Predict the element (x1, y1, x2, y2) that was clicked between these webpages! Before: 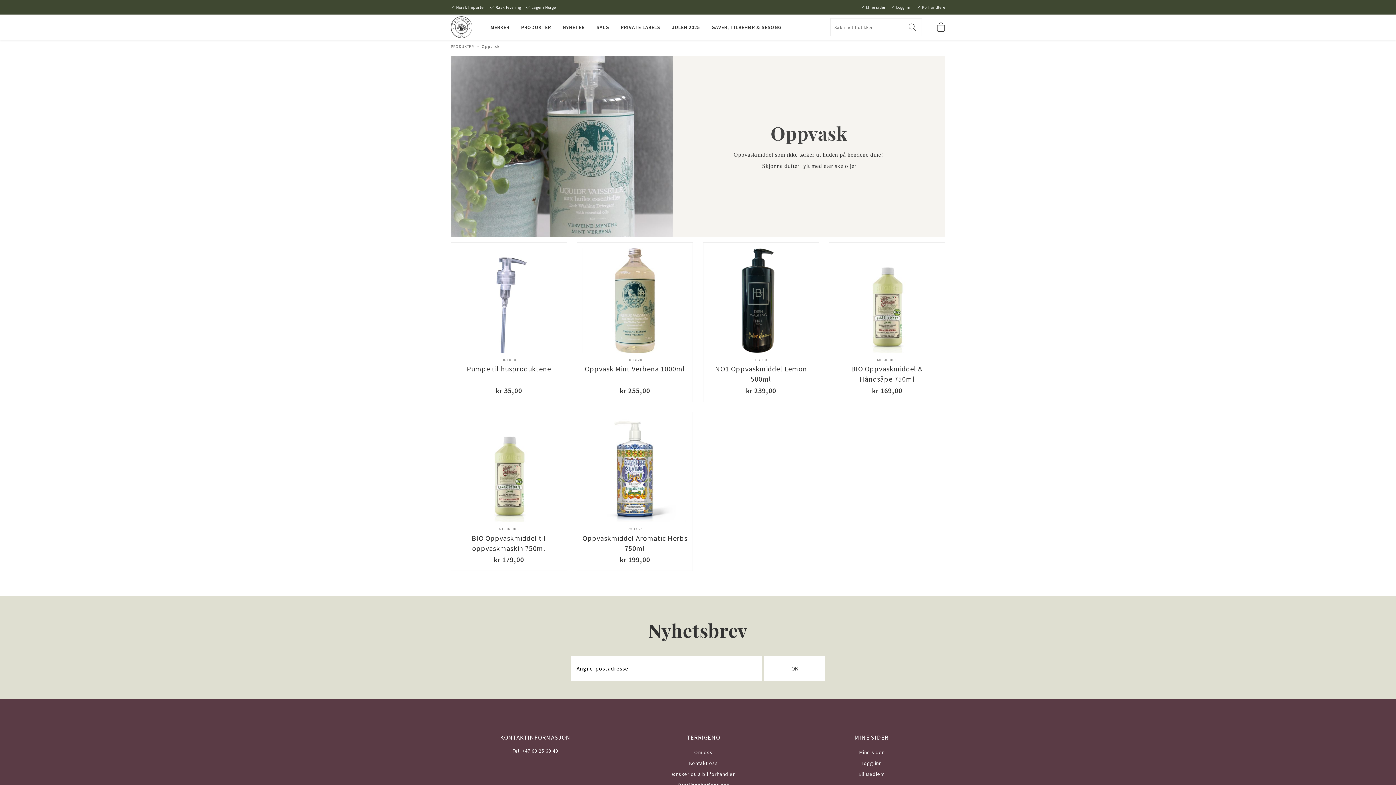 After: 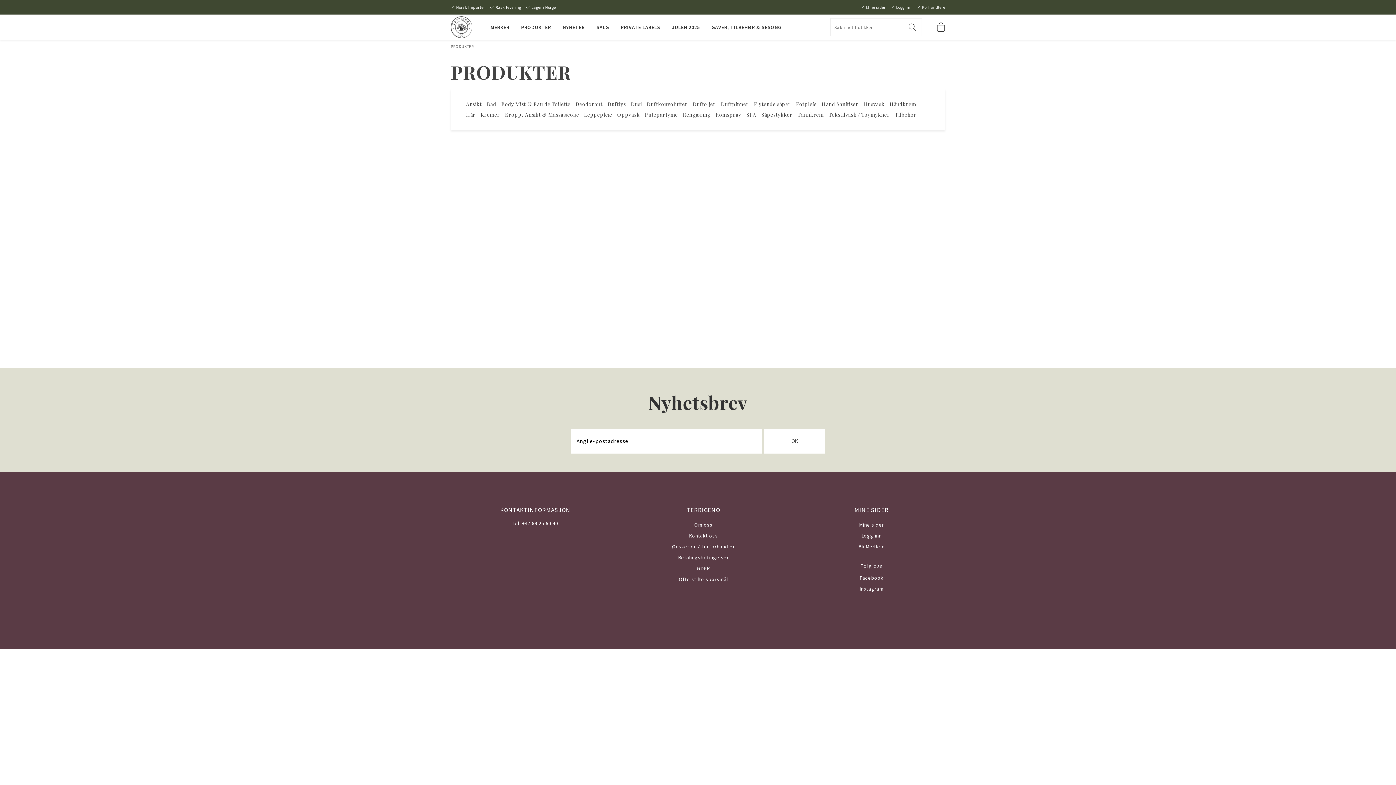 Action: bbox: (450, 44, 473, 49) label: PRODUKTER